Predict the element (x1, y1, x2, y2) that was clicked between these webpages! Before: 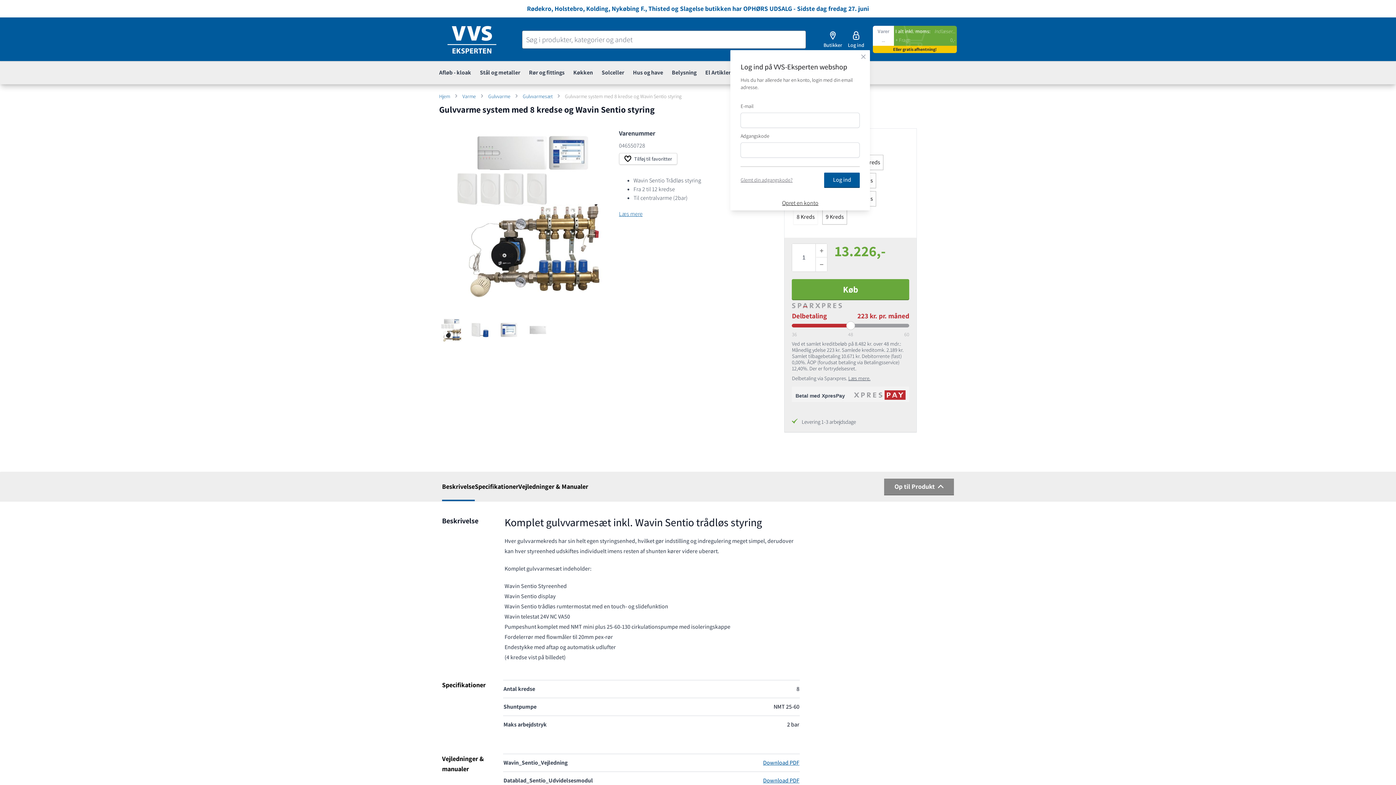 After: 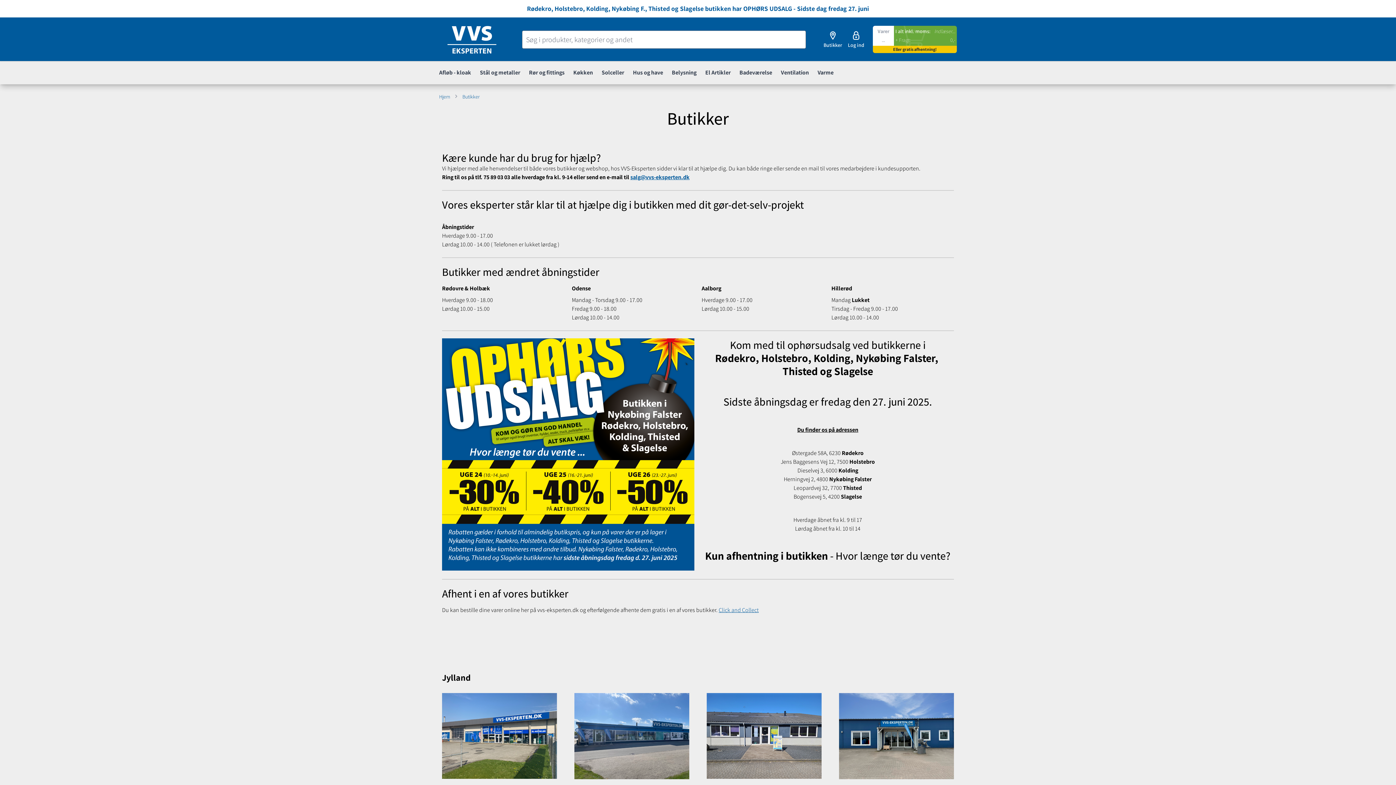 Action: bbox: (823, 31, 842, 48) label: Butikker